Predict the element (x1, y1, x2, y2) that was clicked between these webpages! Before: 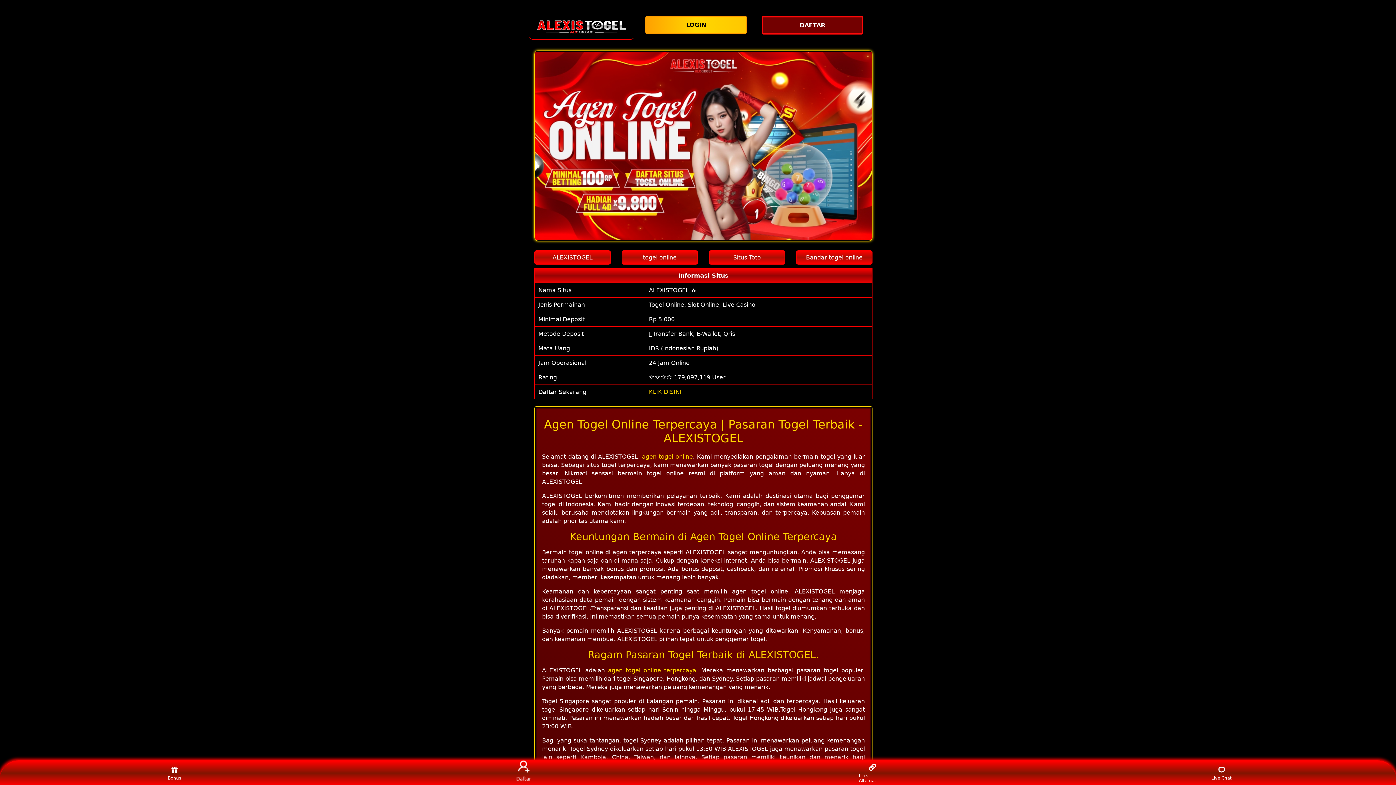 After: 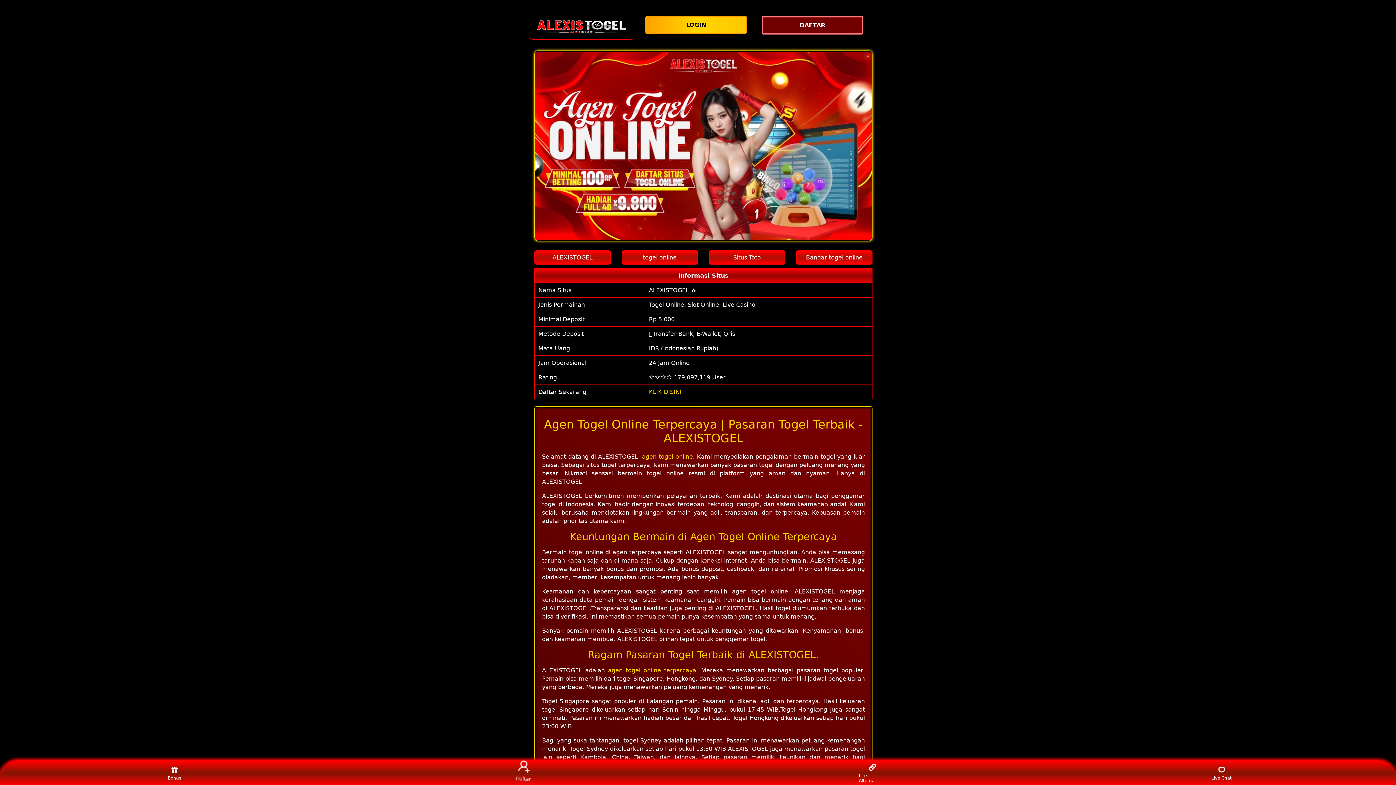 Action: label: agen togel online bbox: (642, 453, 693, 460)